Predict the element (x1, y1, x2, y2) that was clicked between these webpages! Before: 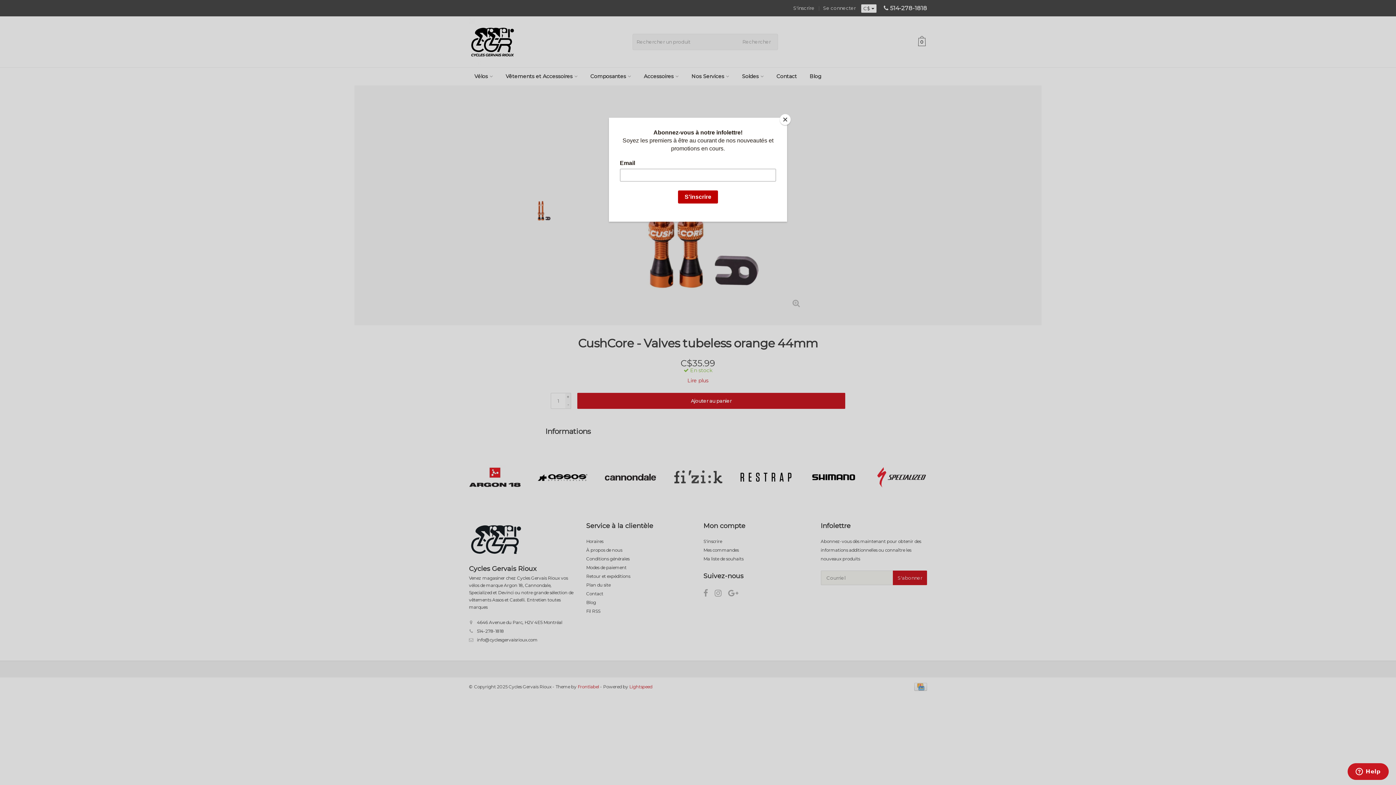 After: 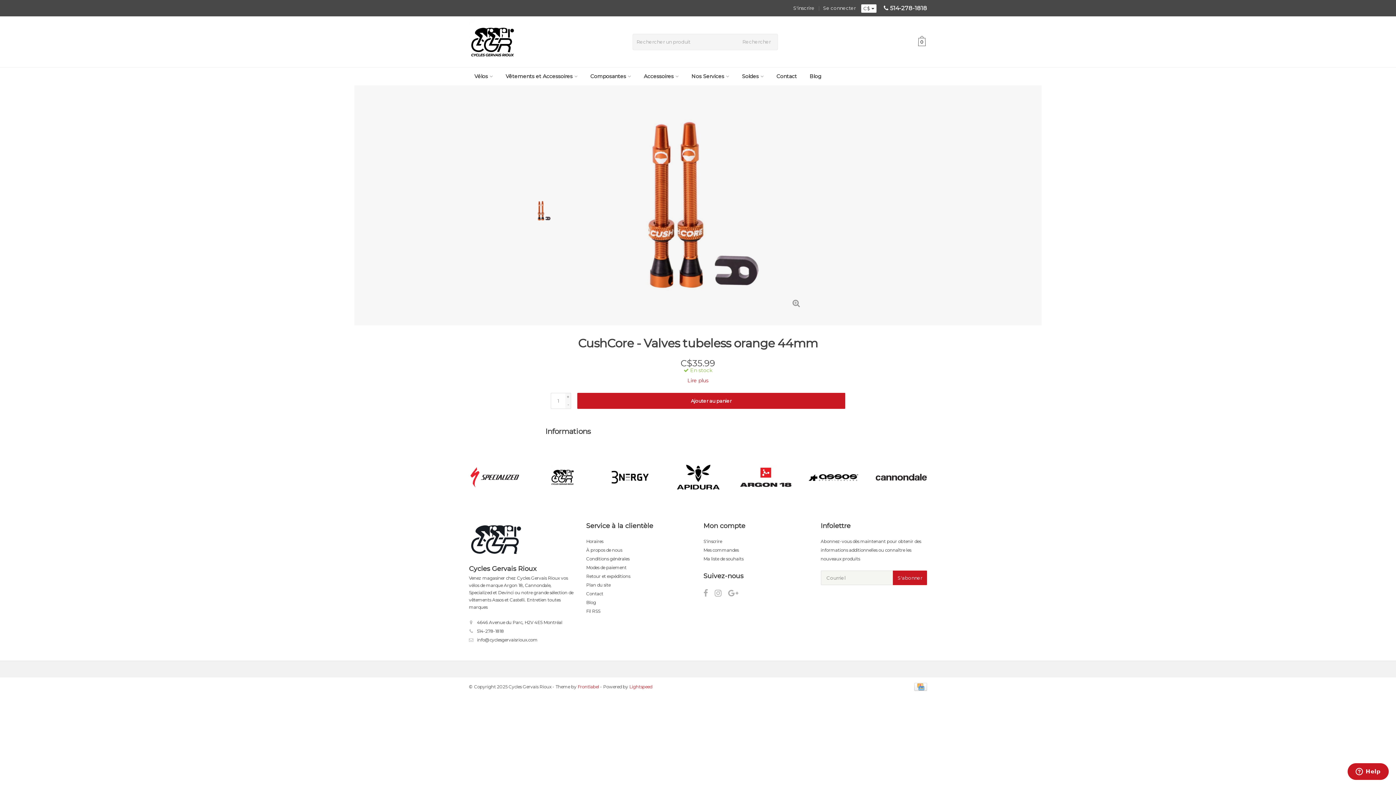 Action: label: Close bbox: (780, 114, 790, 125)